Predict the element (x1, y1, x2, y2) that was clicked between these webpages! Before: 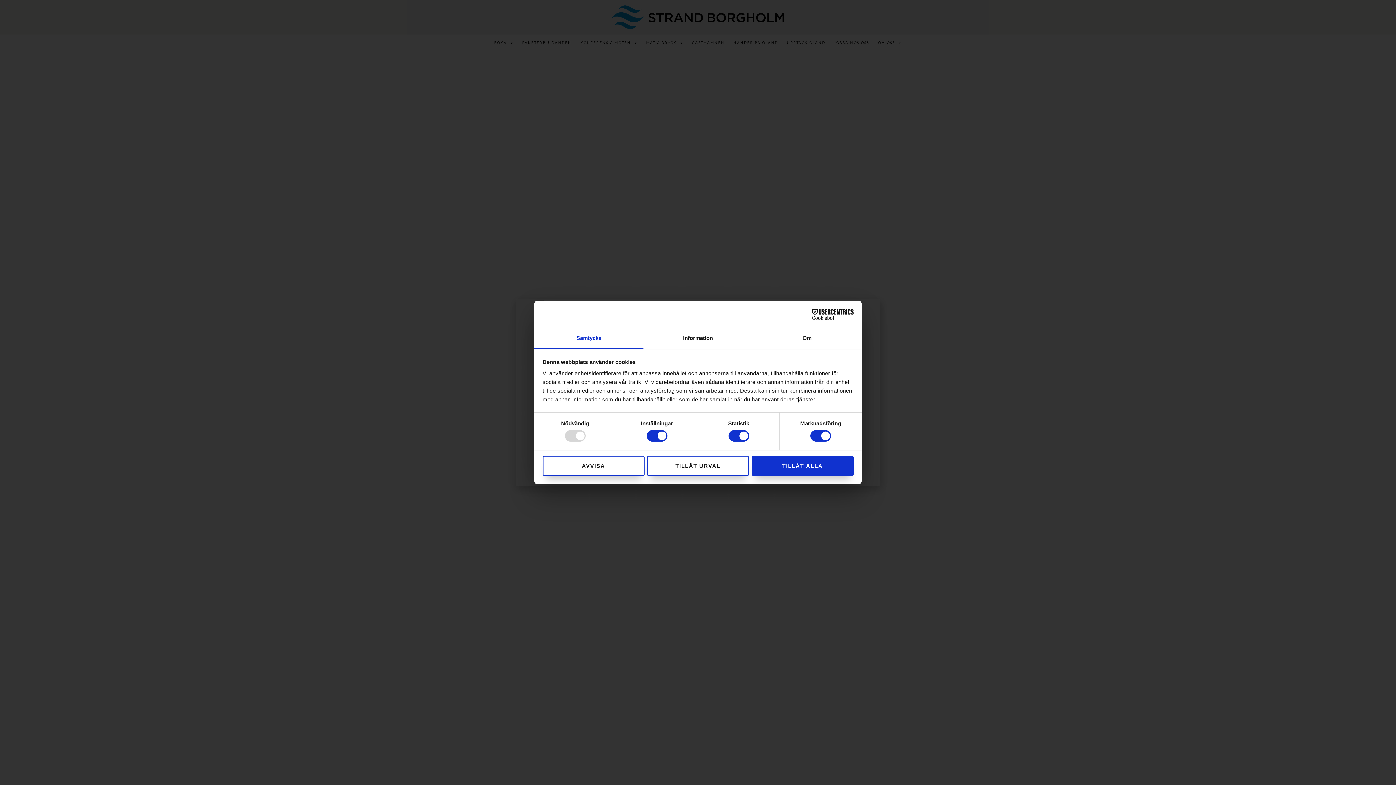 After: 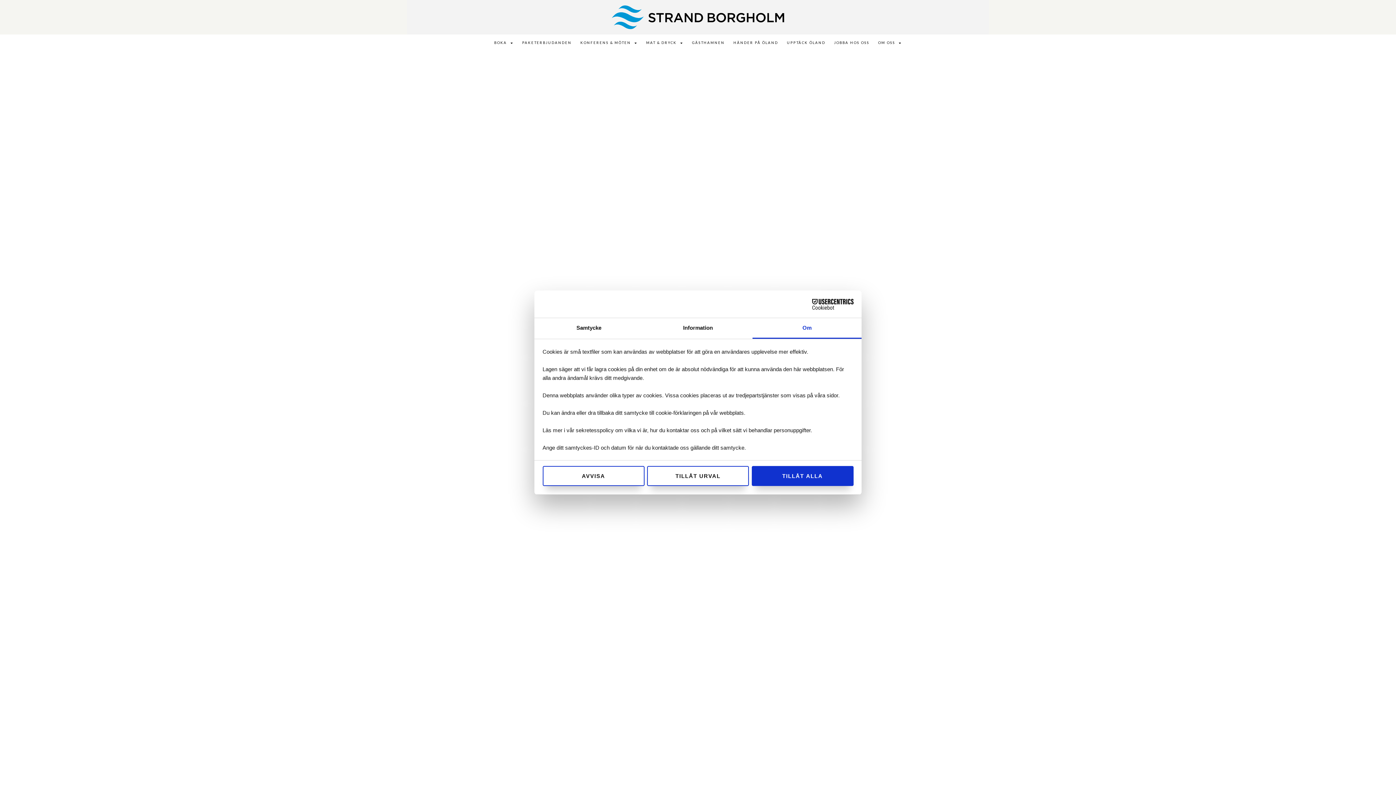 Action: bbox: (752, 328, 861, 349) label: Om